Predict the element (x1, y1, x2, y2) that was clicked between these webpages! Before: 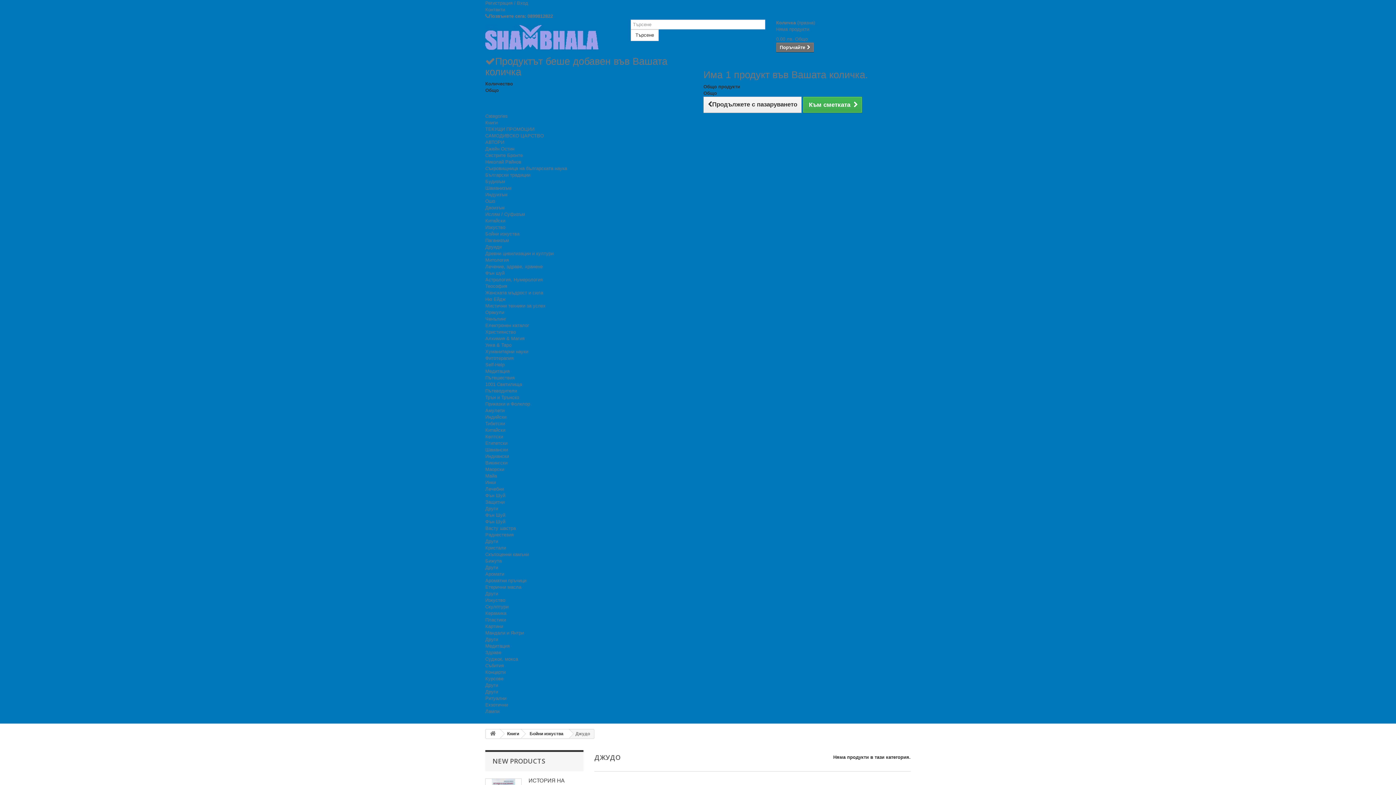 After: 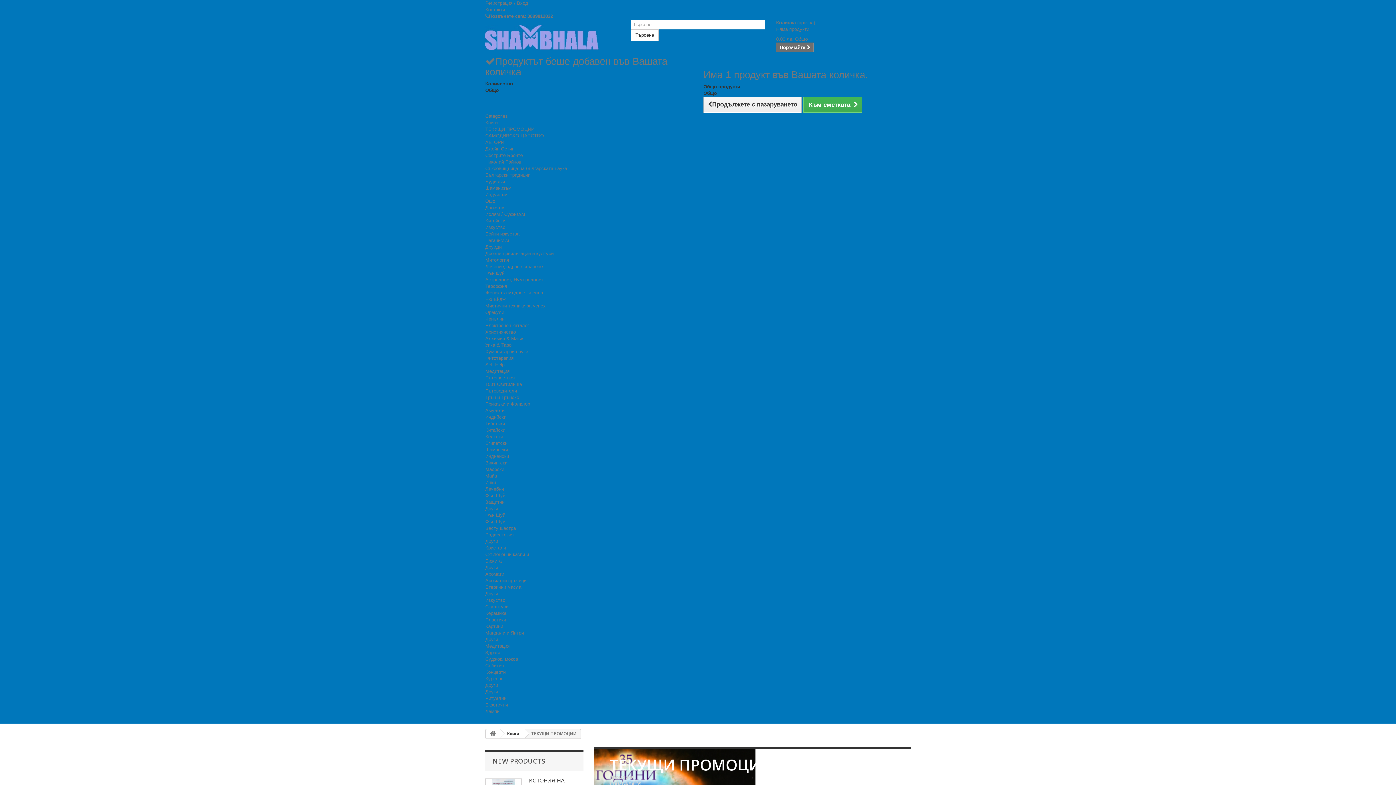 Action: label: ТЕКУЩИ ПРОМОЦИИ bbox: (485, 126, 534, 132)